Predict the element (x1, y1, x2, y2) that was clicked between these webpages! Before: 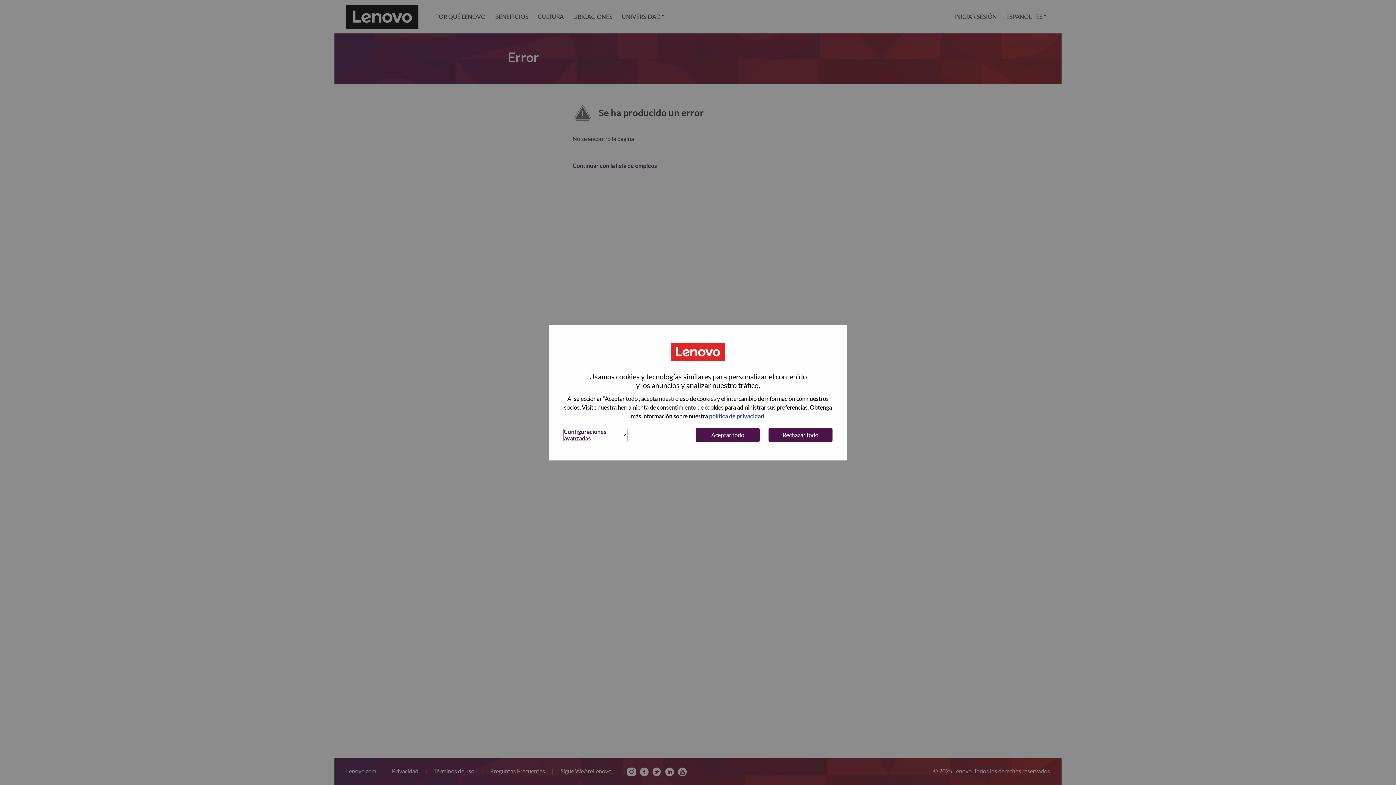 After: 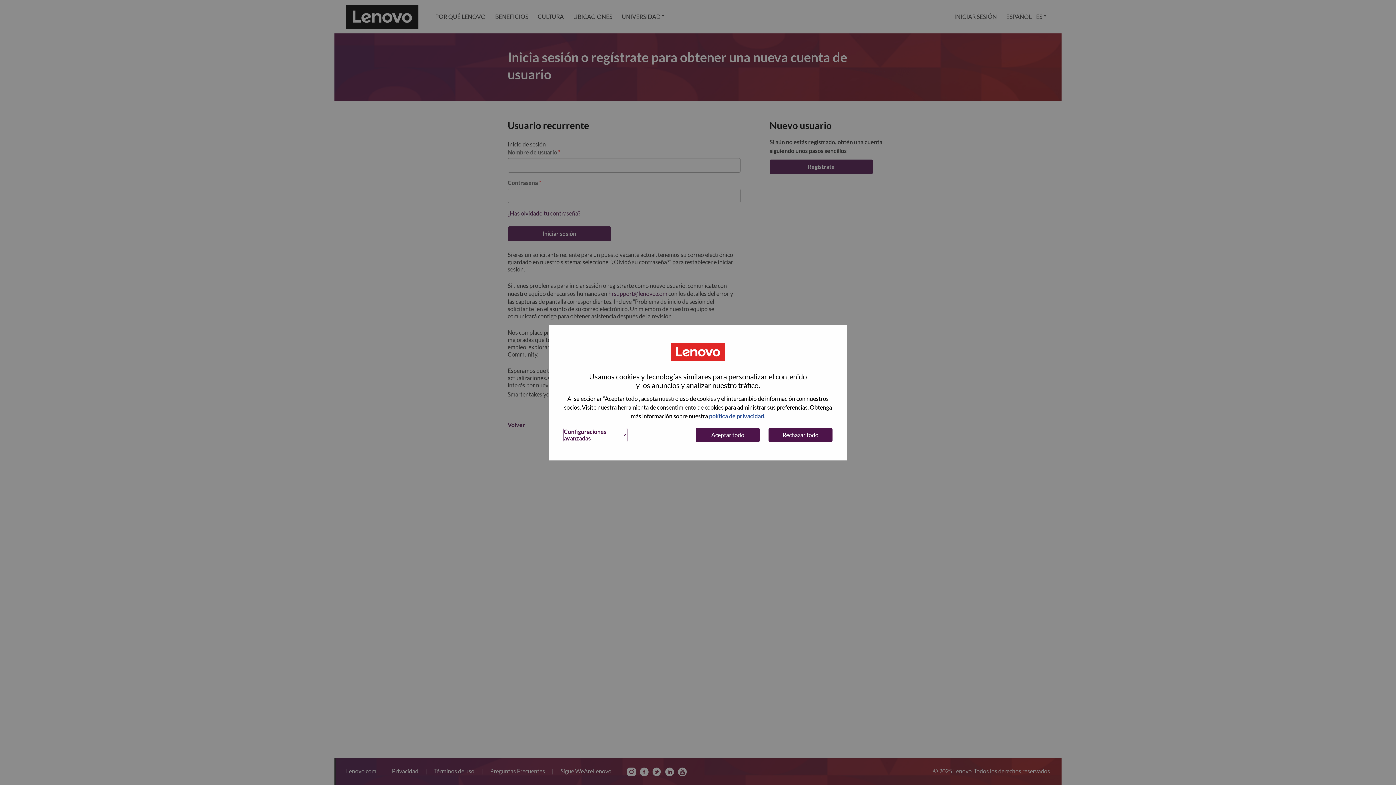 Action: label: INICIAR SESIÓN bbox: (949, 0, 1001, 33)